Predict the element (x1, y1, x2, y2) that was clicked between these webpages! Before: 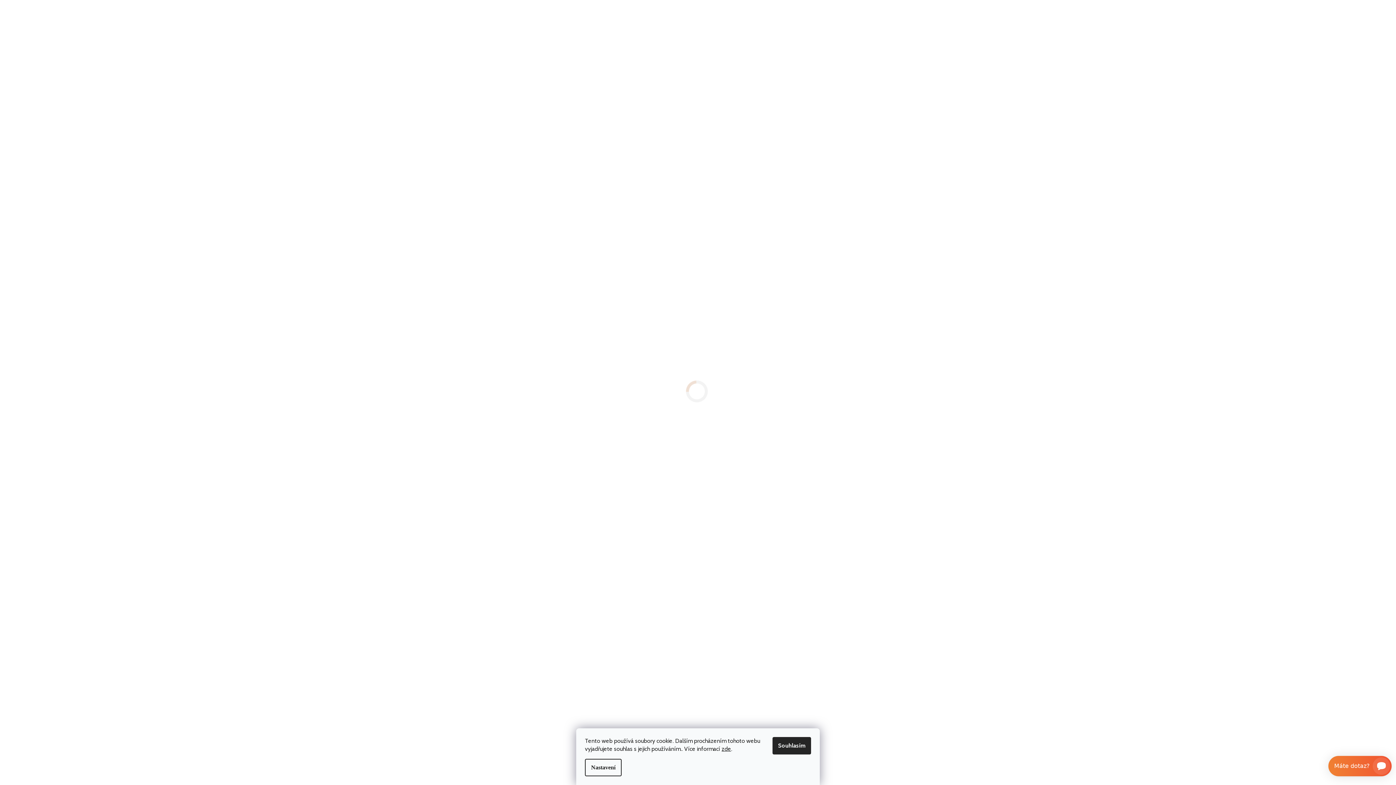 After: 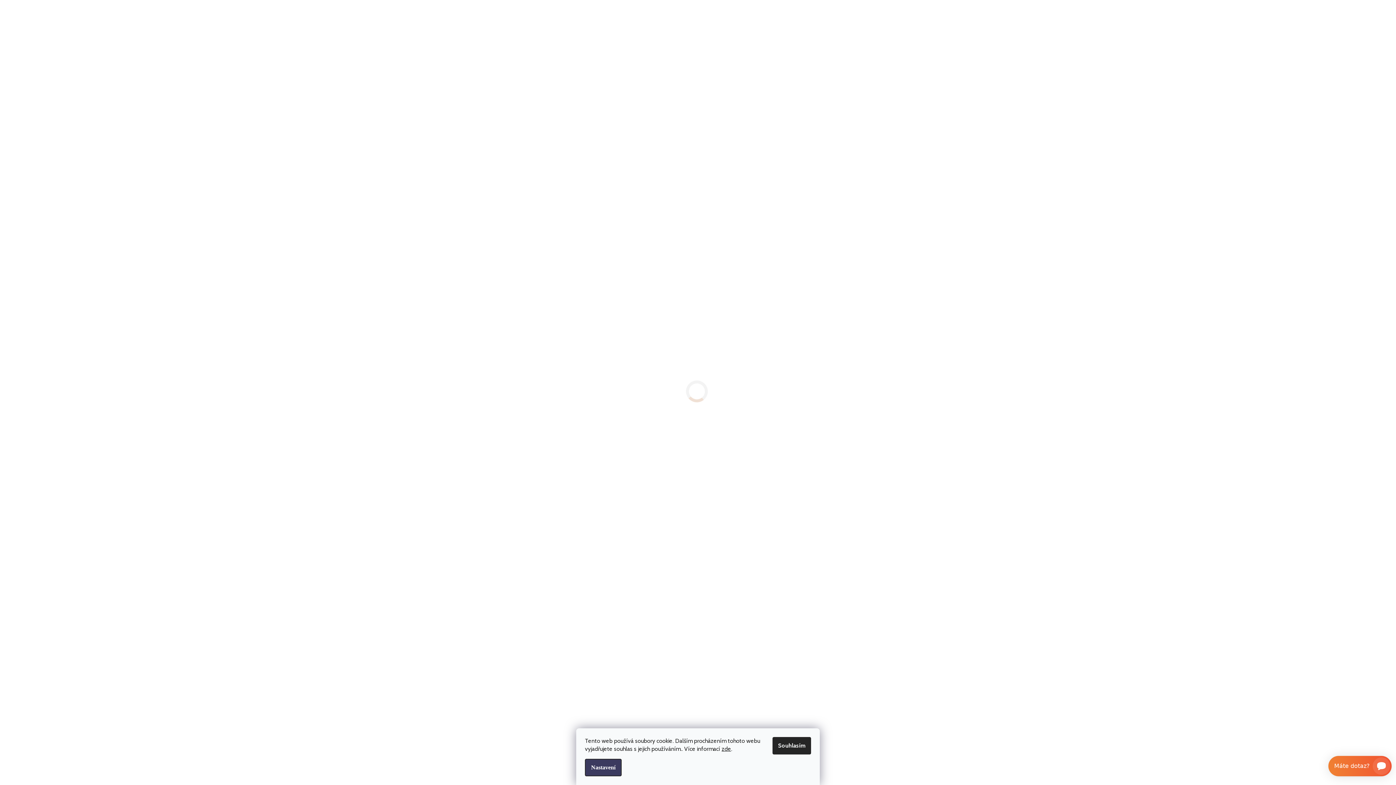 Action: bbox: (585, 759, 621, 776) label: Nastavení